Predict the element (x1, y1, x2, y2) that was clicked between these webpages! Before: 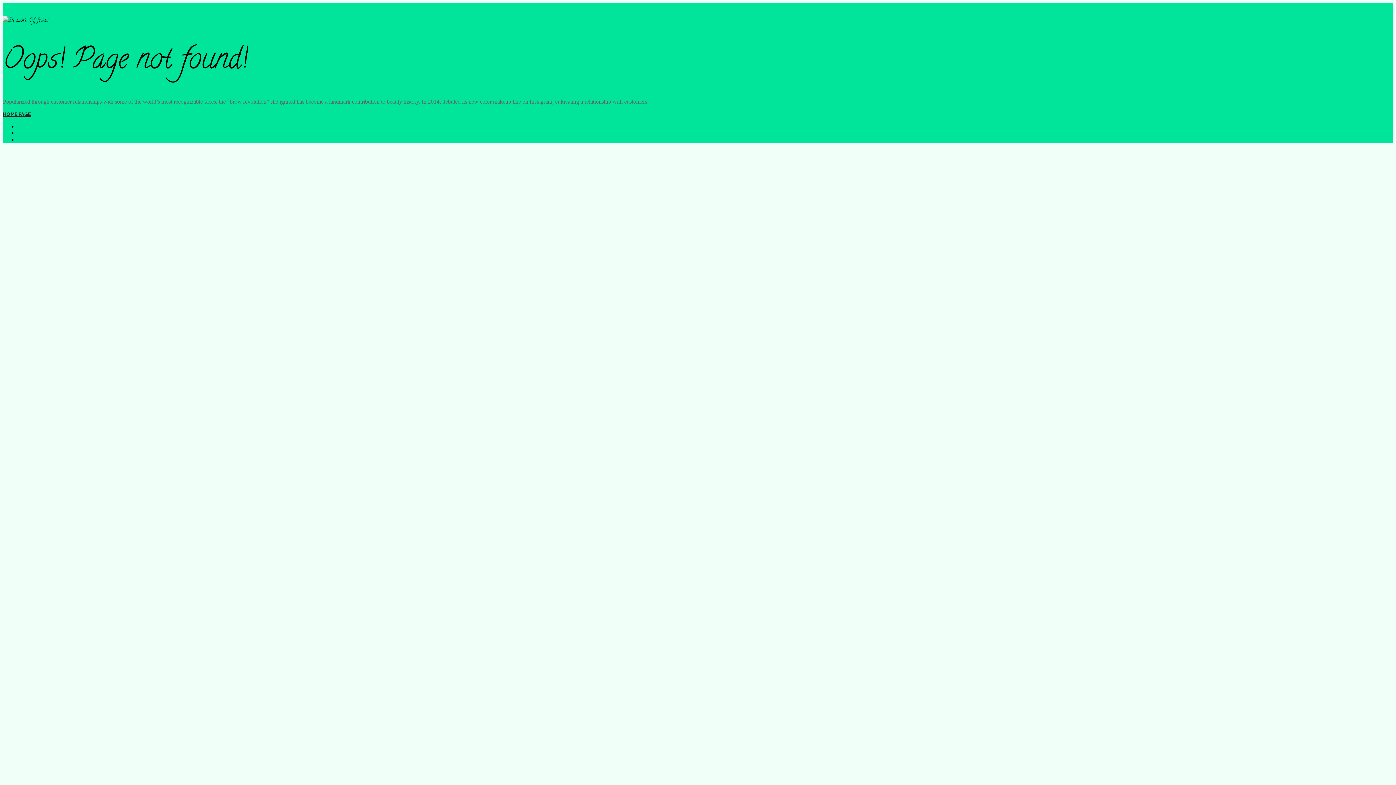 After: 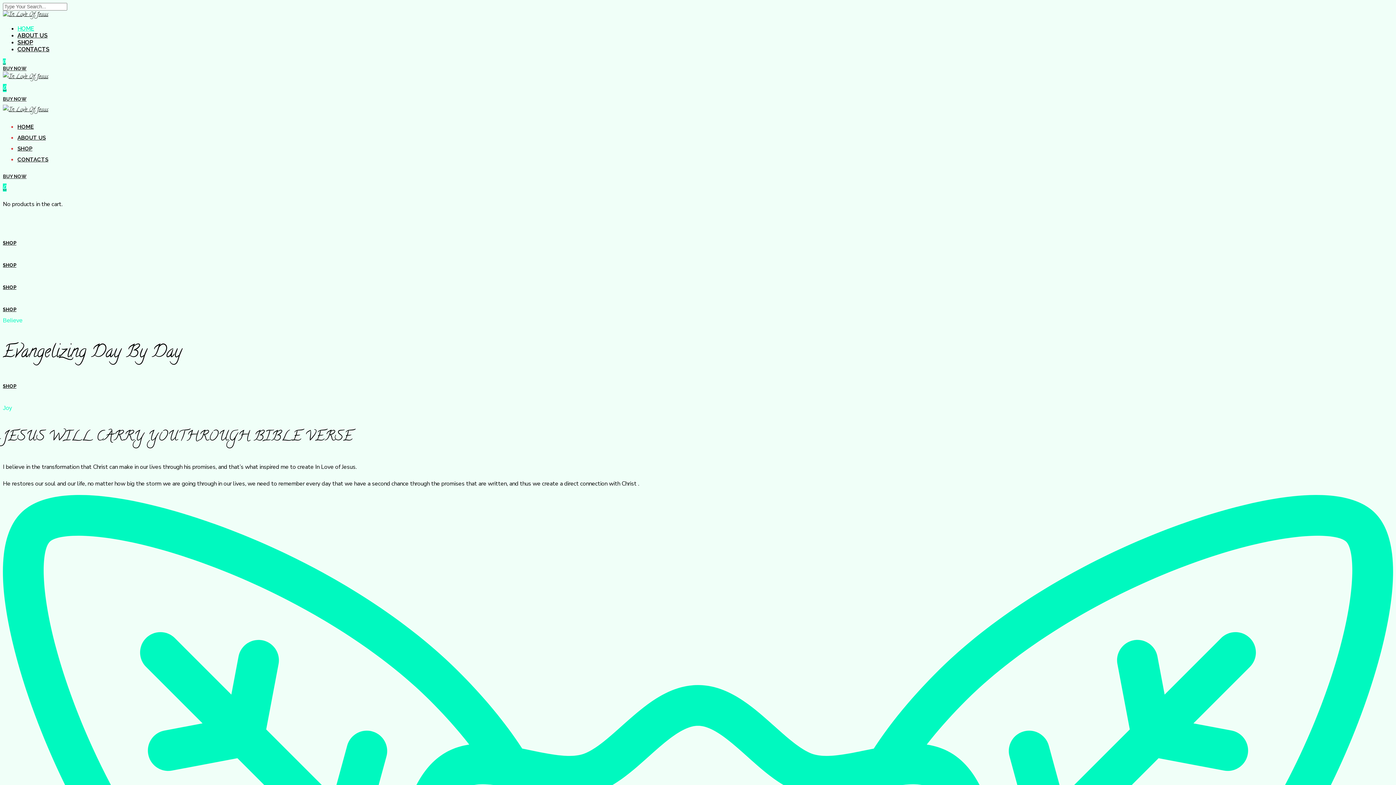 Action: label: HOME PAGE bbox: (2, 111, 30, 117)